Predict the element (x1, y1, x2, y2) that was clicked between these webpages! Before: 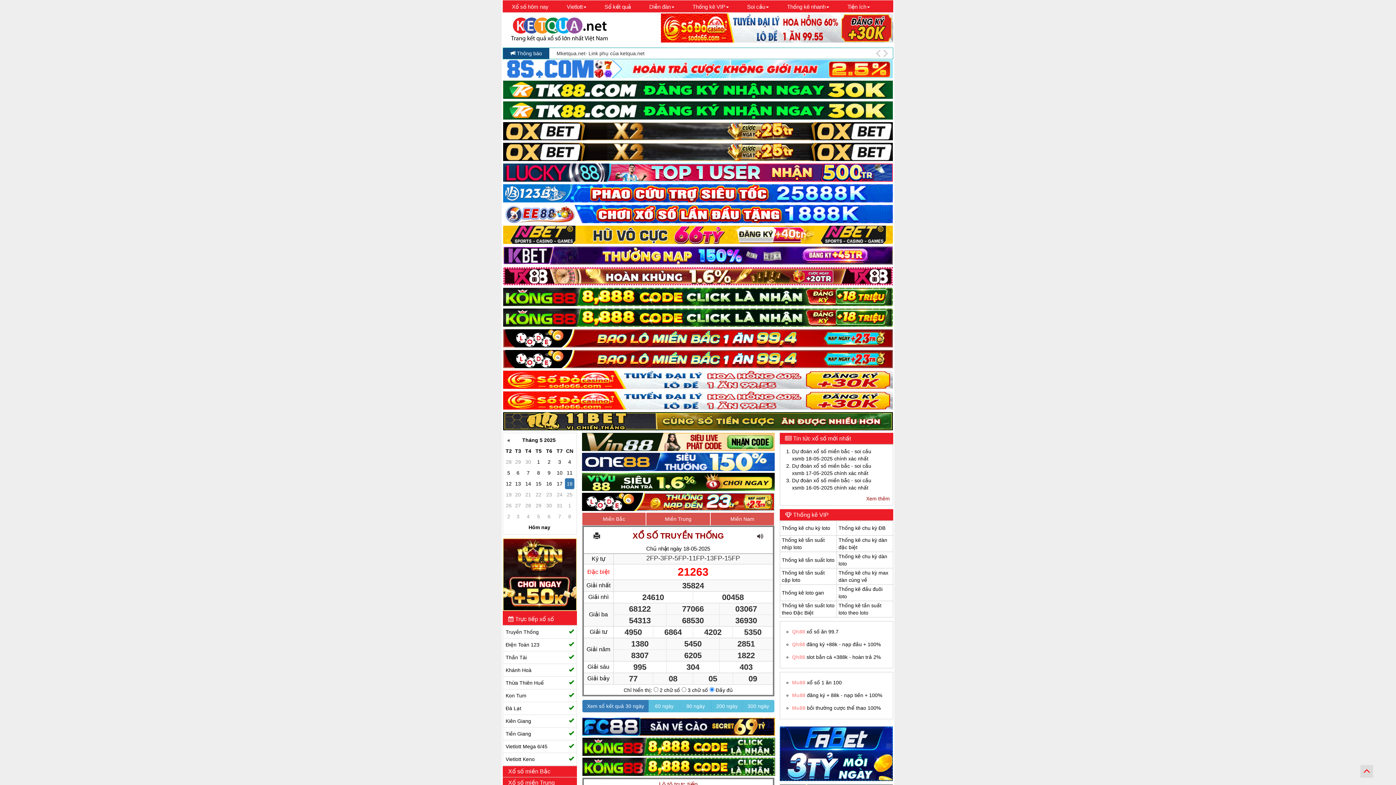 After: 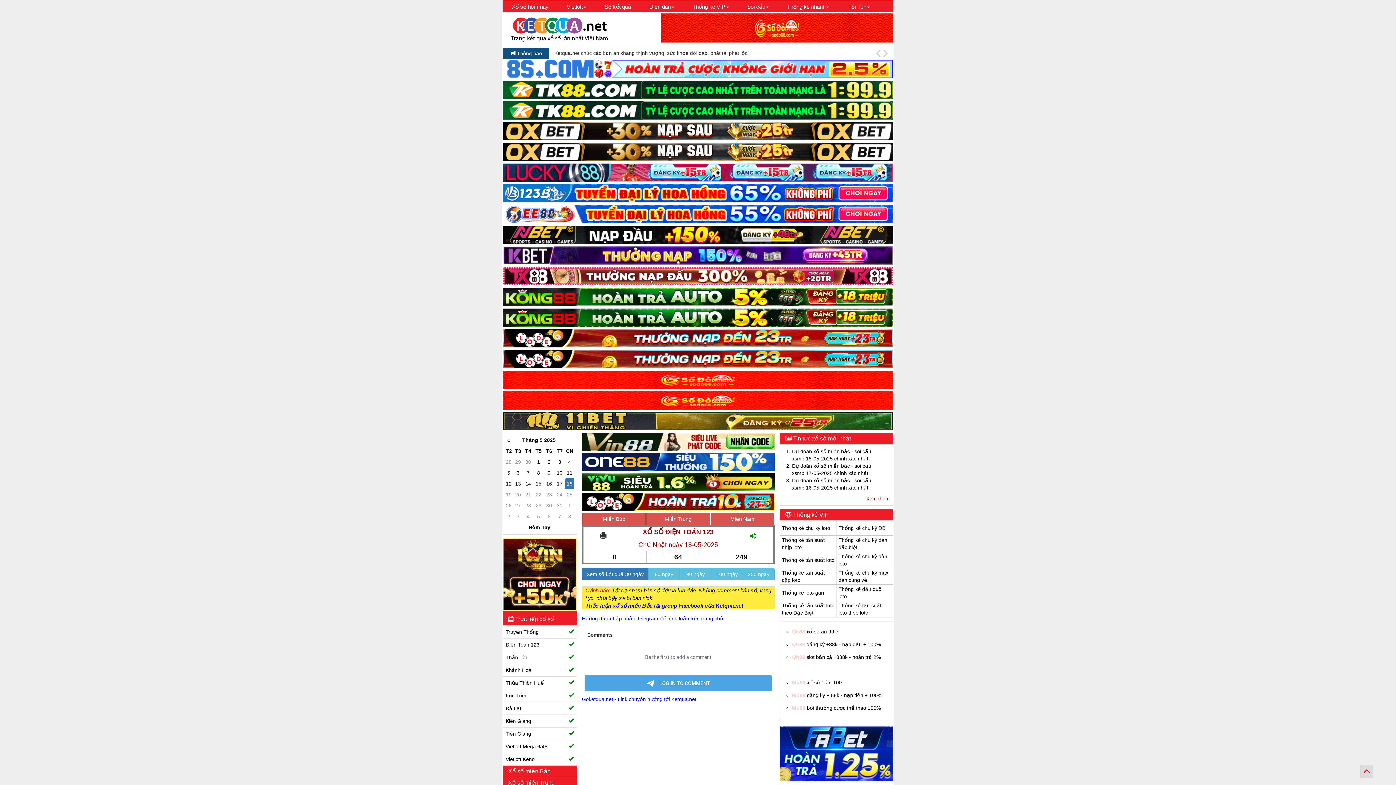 Action: label: Điện Toán 123 bbox: (503, 638, 576, 651)